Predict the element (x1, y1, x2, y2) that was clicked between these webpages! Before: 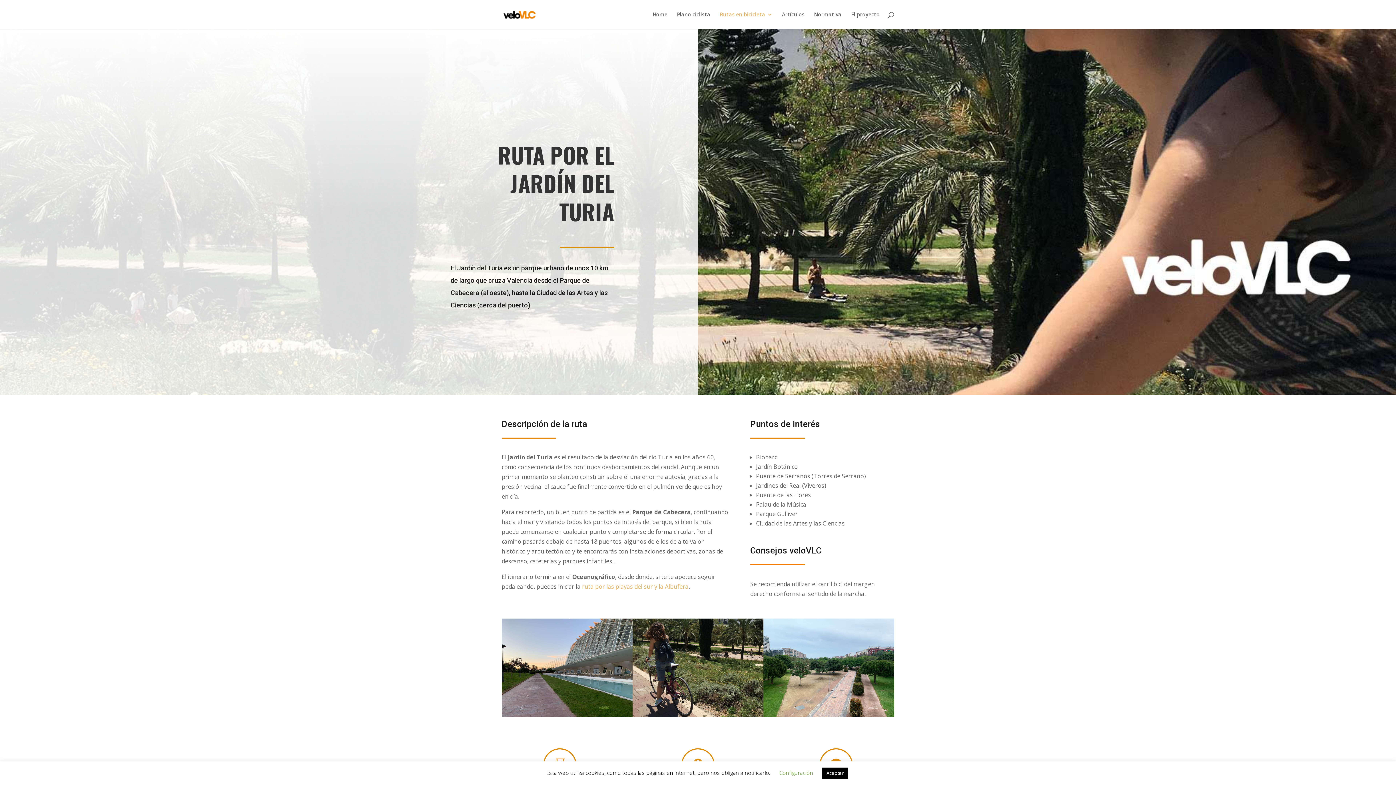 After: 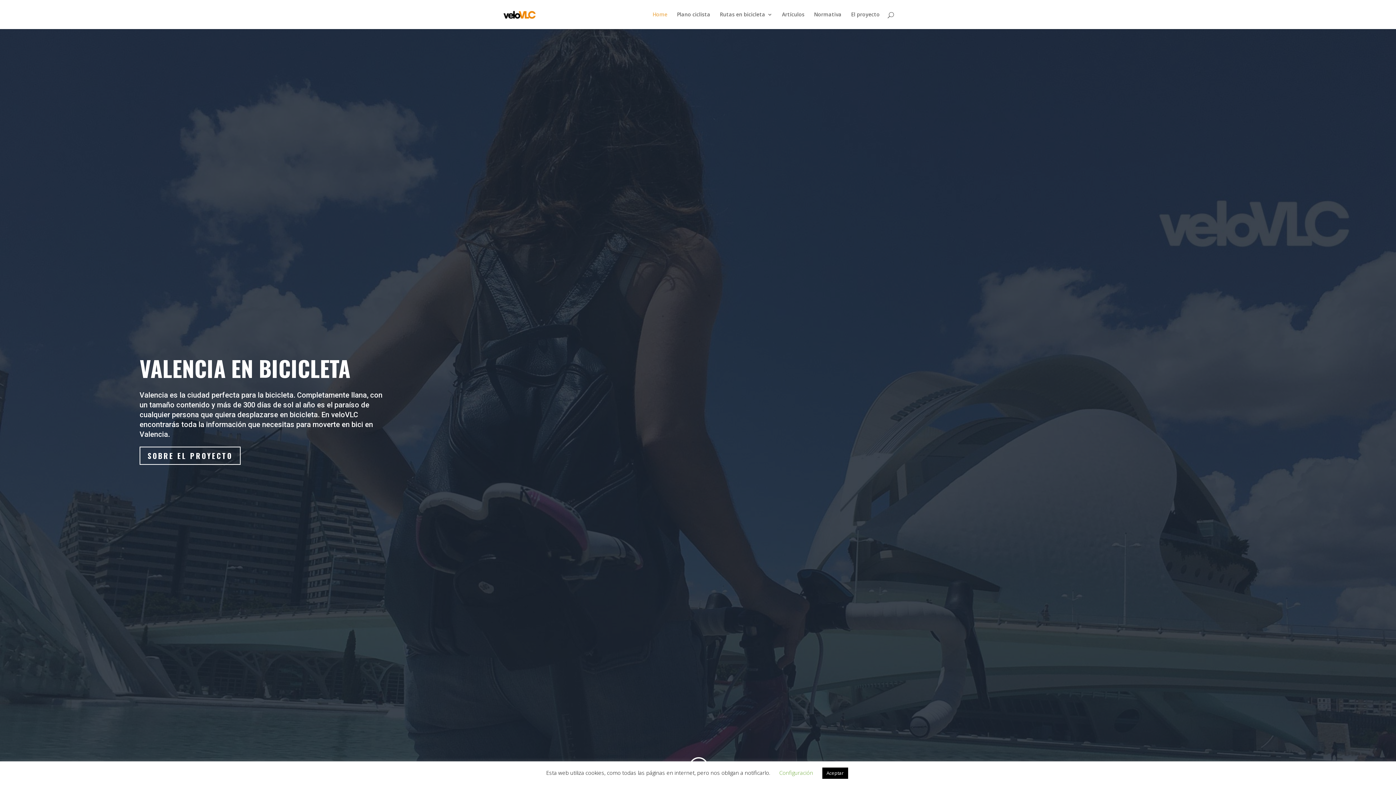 Action: bbox: (652, 12, 667, 29) label: Home